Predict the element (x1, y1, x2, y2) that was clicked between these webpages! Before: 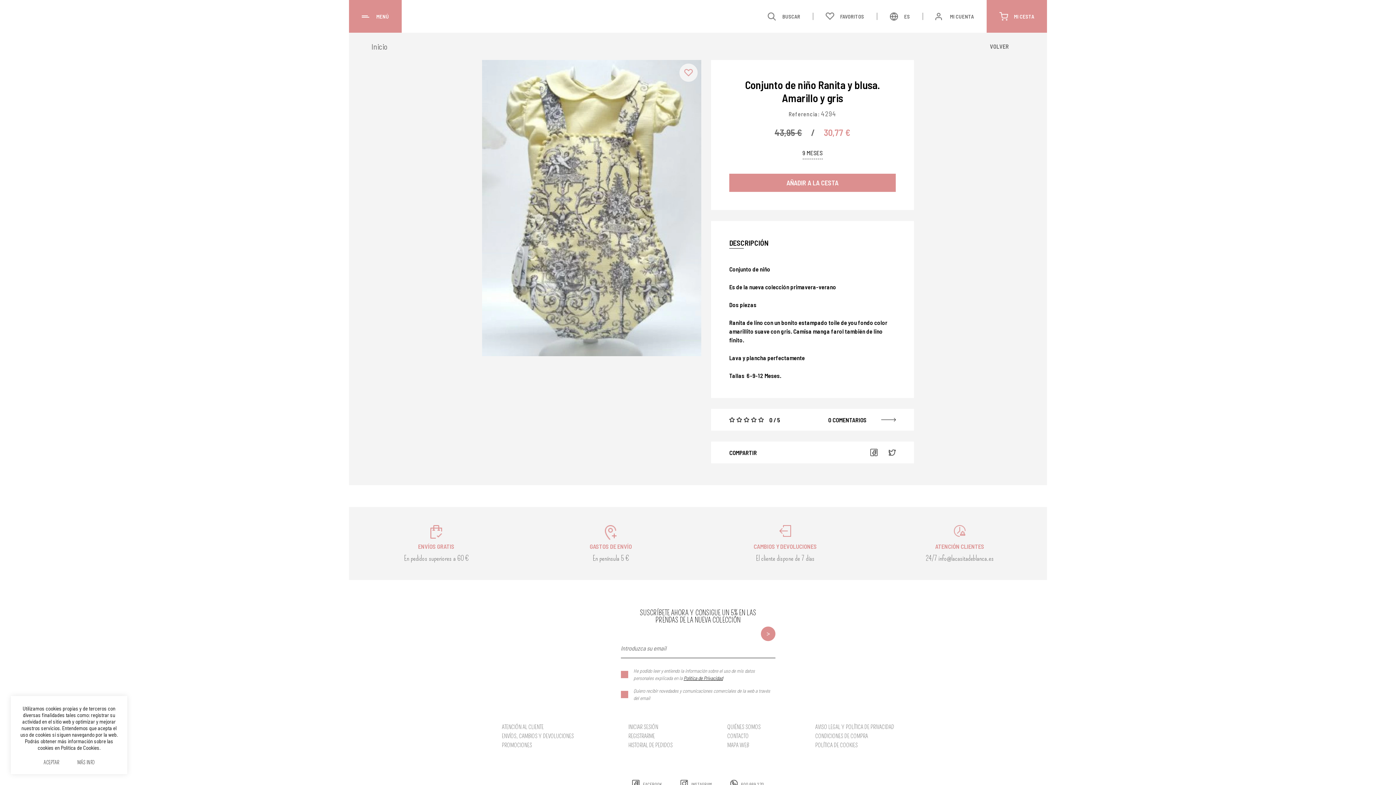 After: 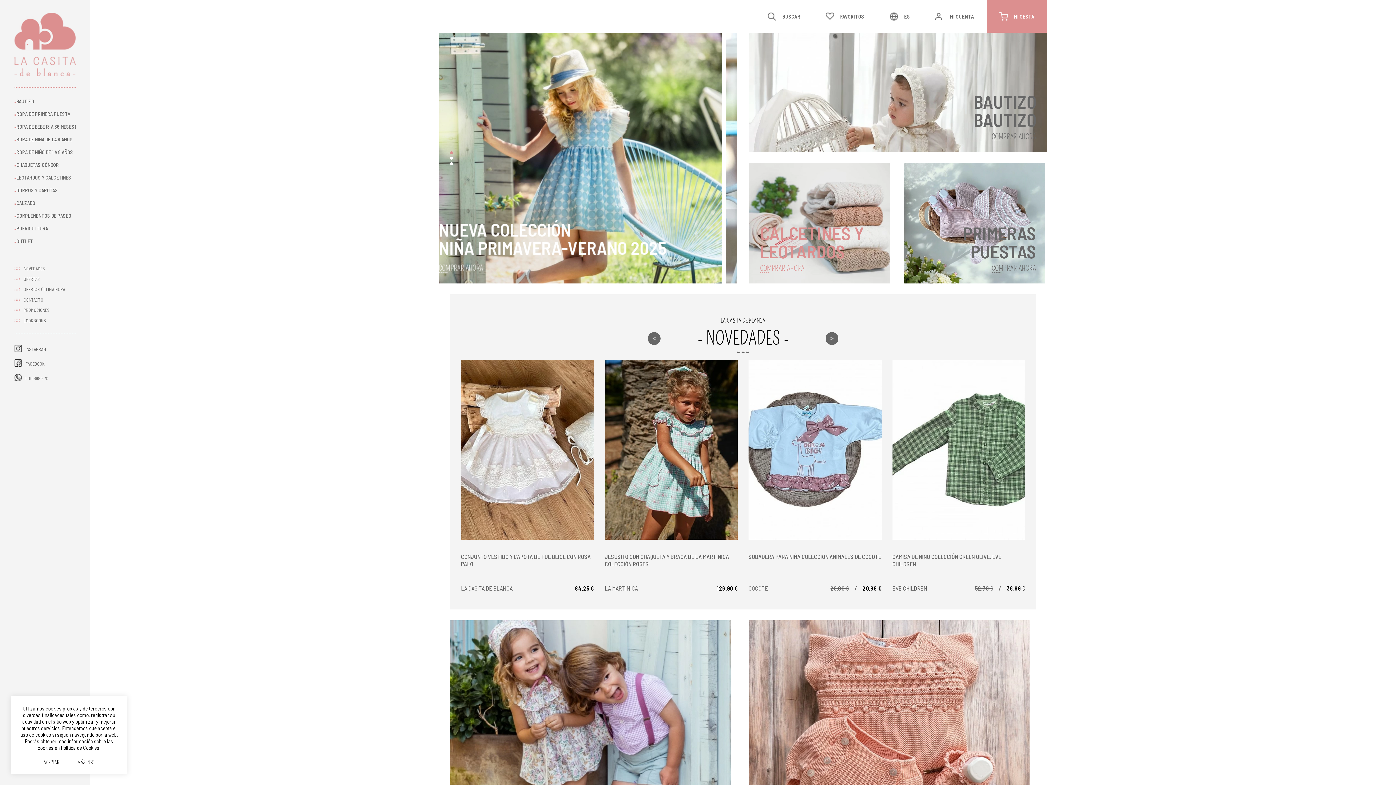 Action: bbox: (370, 42, 391, 50) label: Inicio